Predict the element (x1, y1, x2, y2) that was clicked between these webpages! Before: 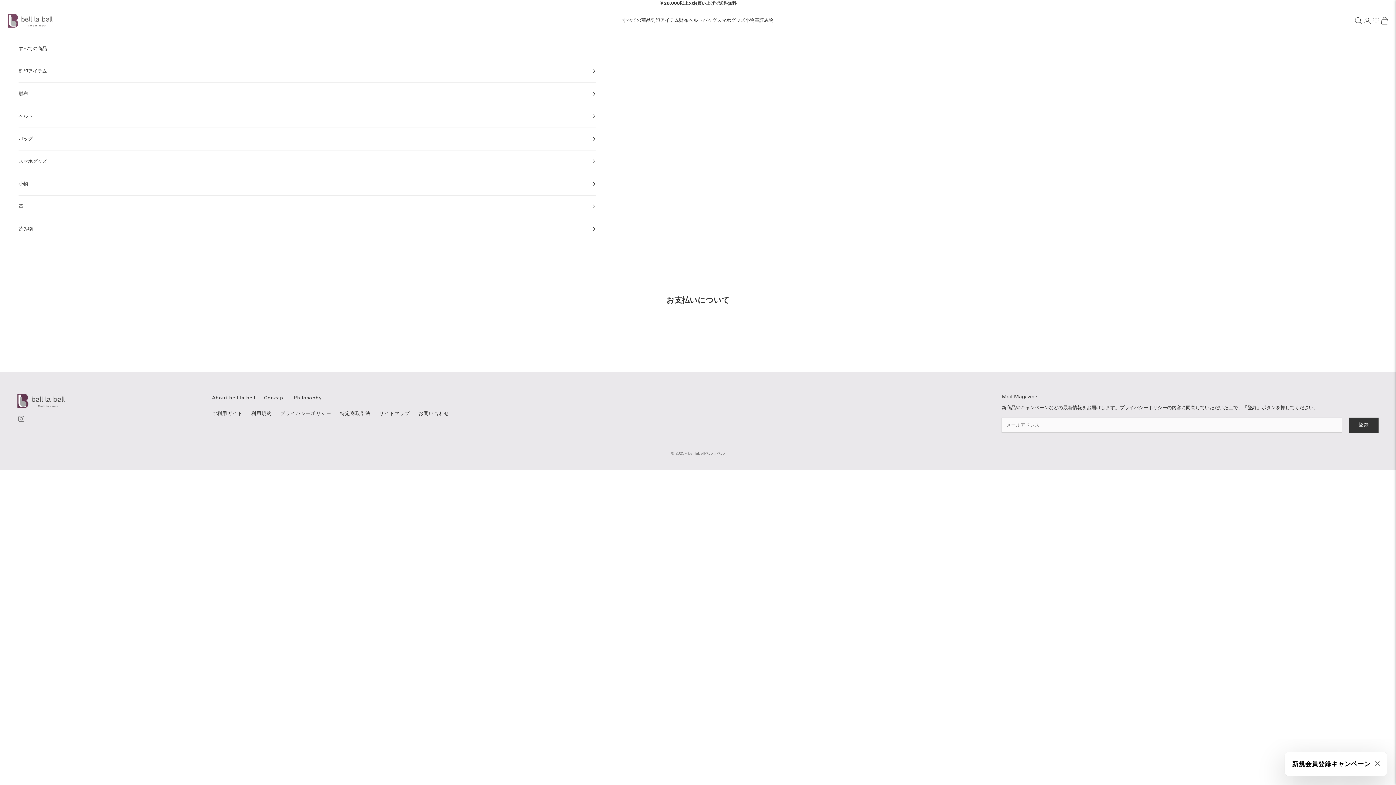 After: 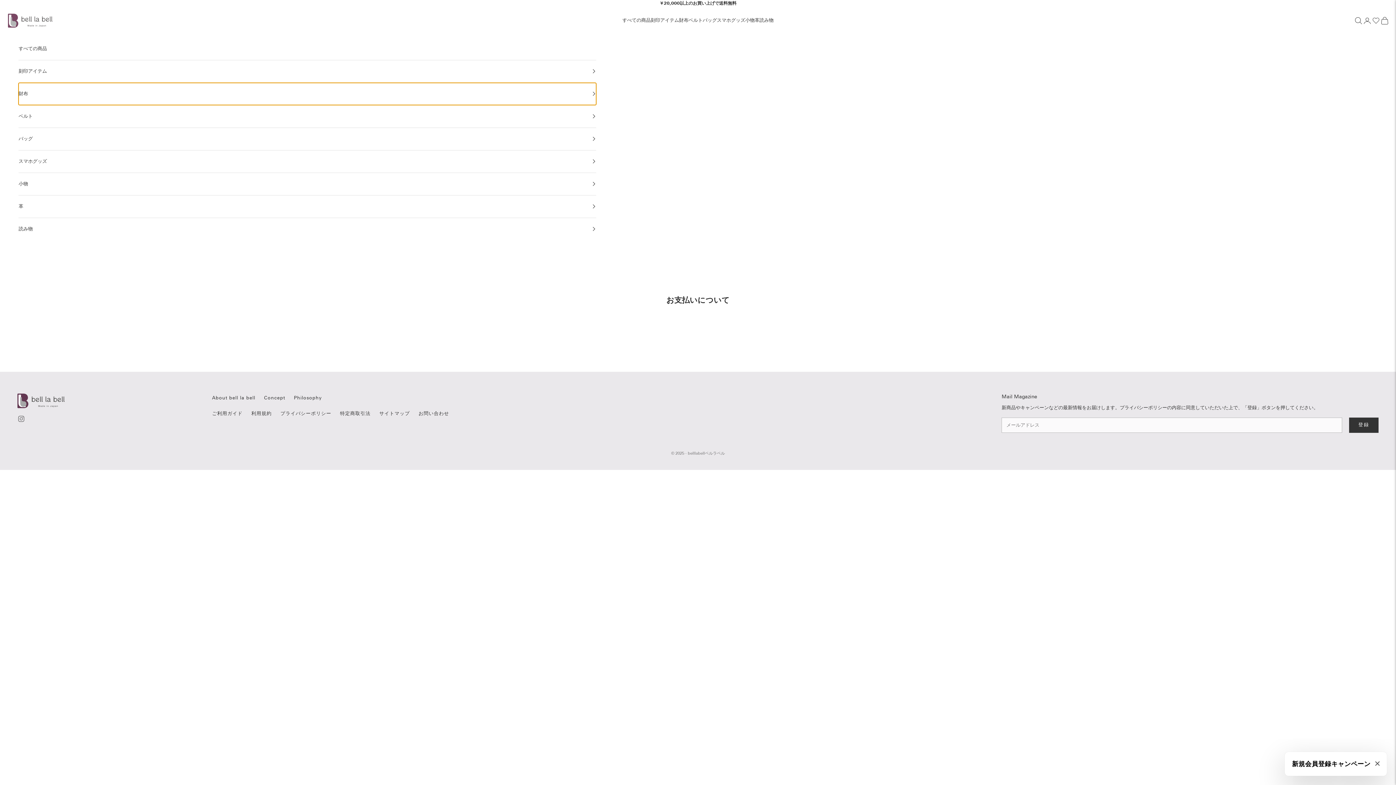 Action: label: 財布 bbox: (18, 82, 596, 104)